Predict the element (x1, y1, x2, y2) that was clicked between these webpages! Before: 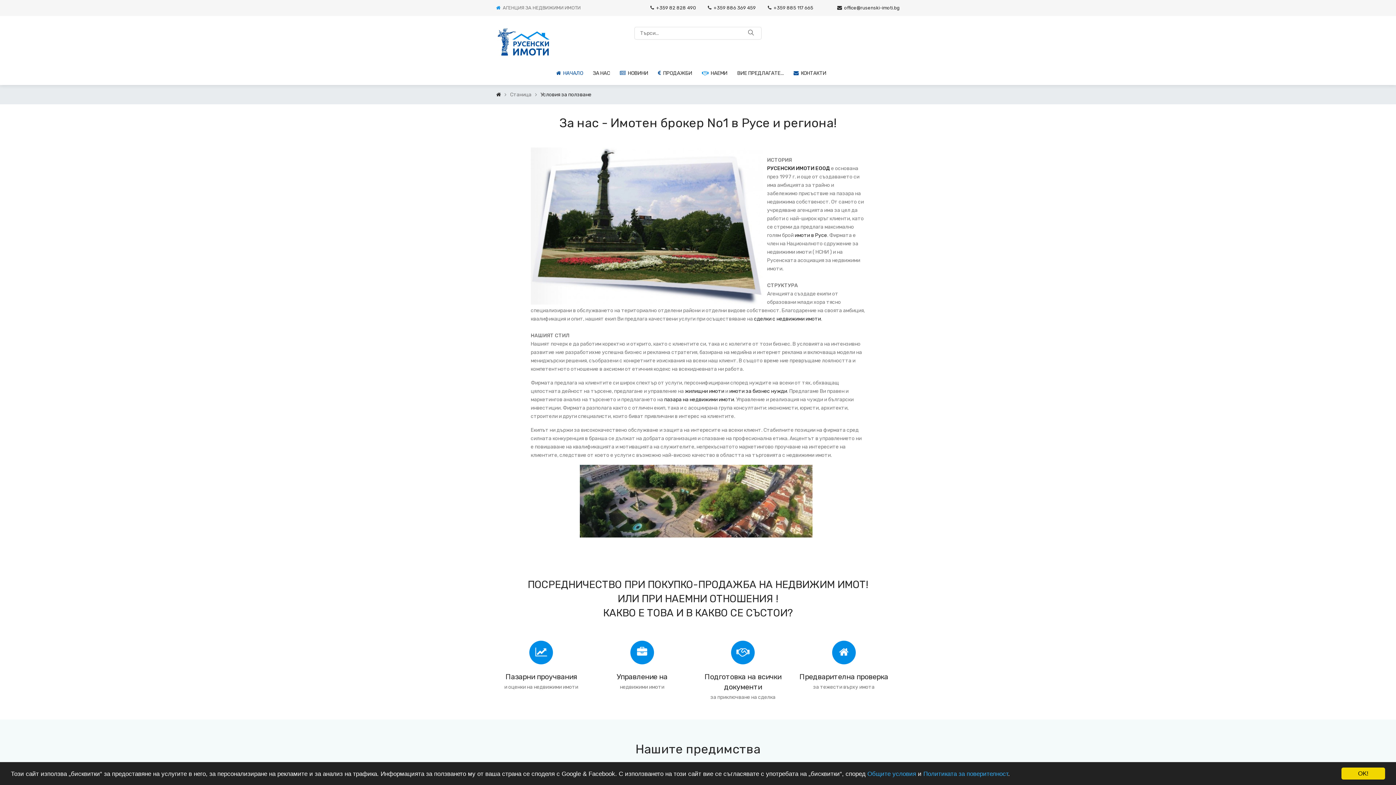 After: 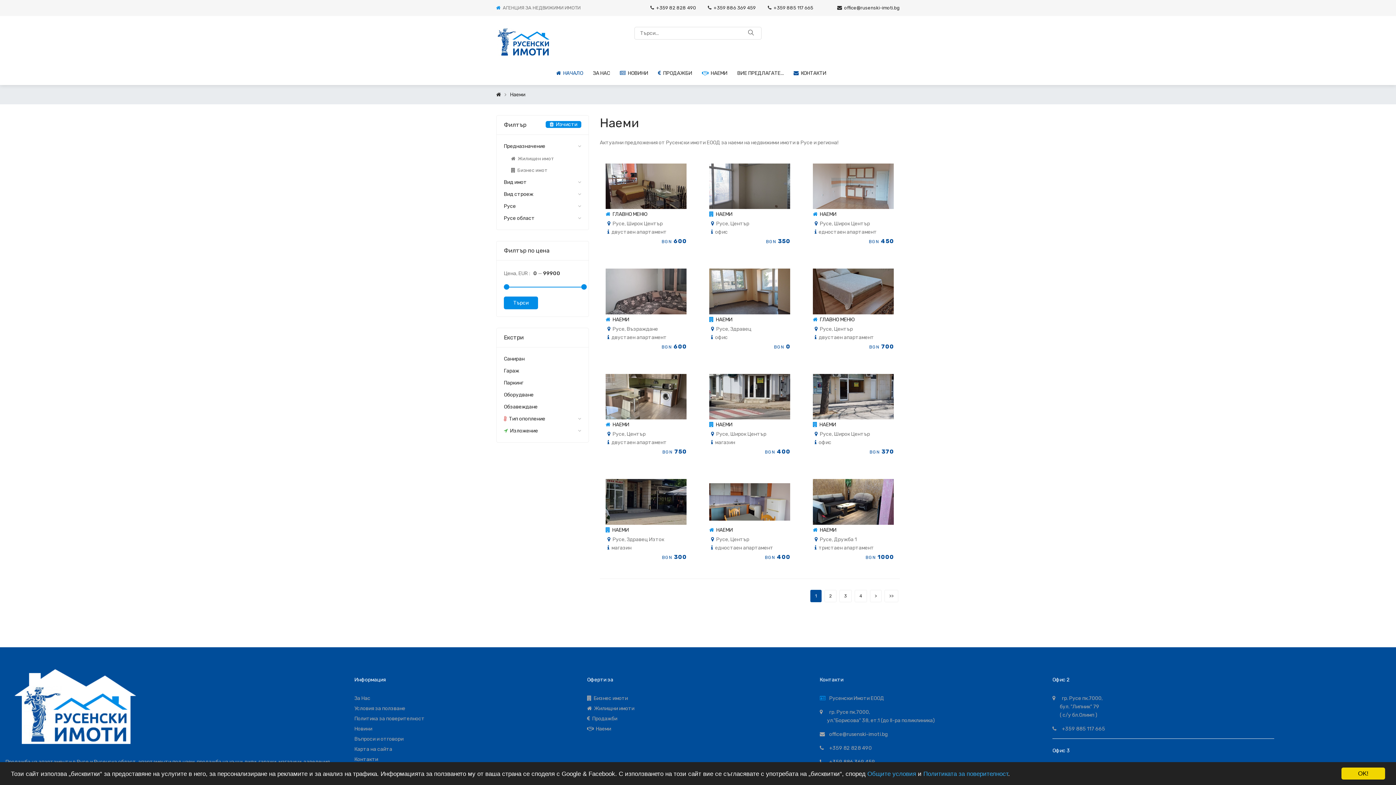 Action: bbox: (697, 61, 732, 85) label:   НАЕМИ